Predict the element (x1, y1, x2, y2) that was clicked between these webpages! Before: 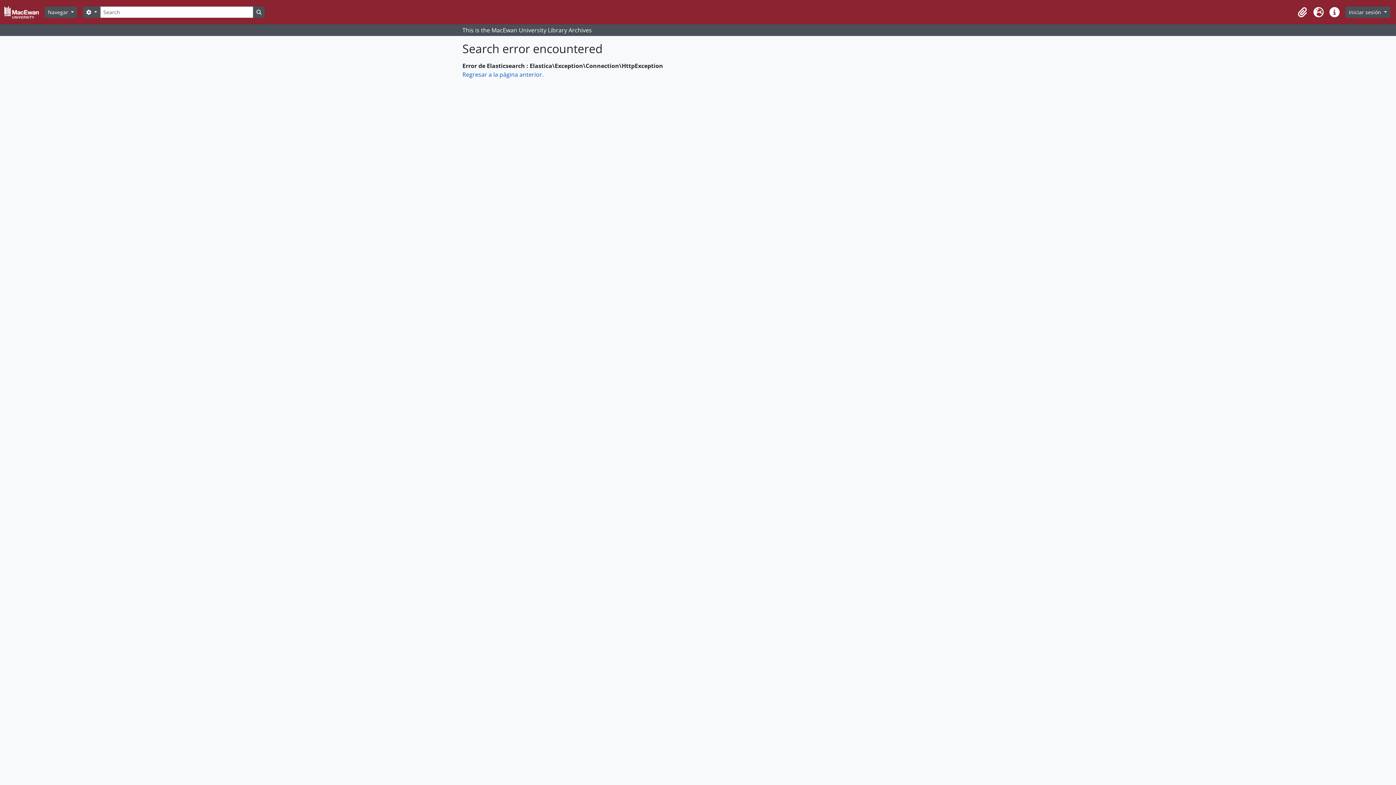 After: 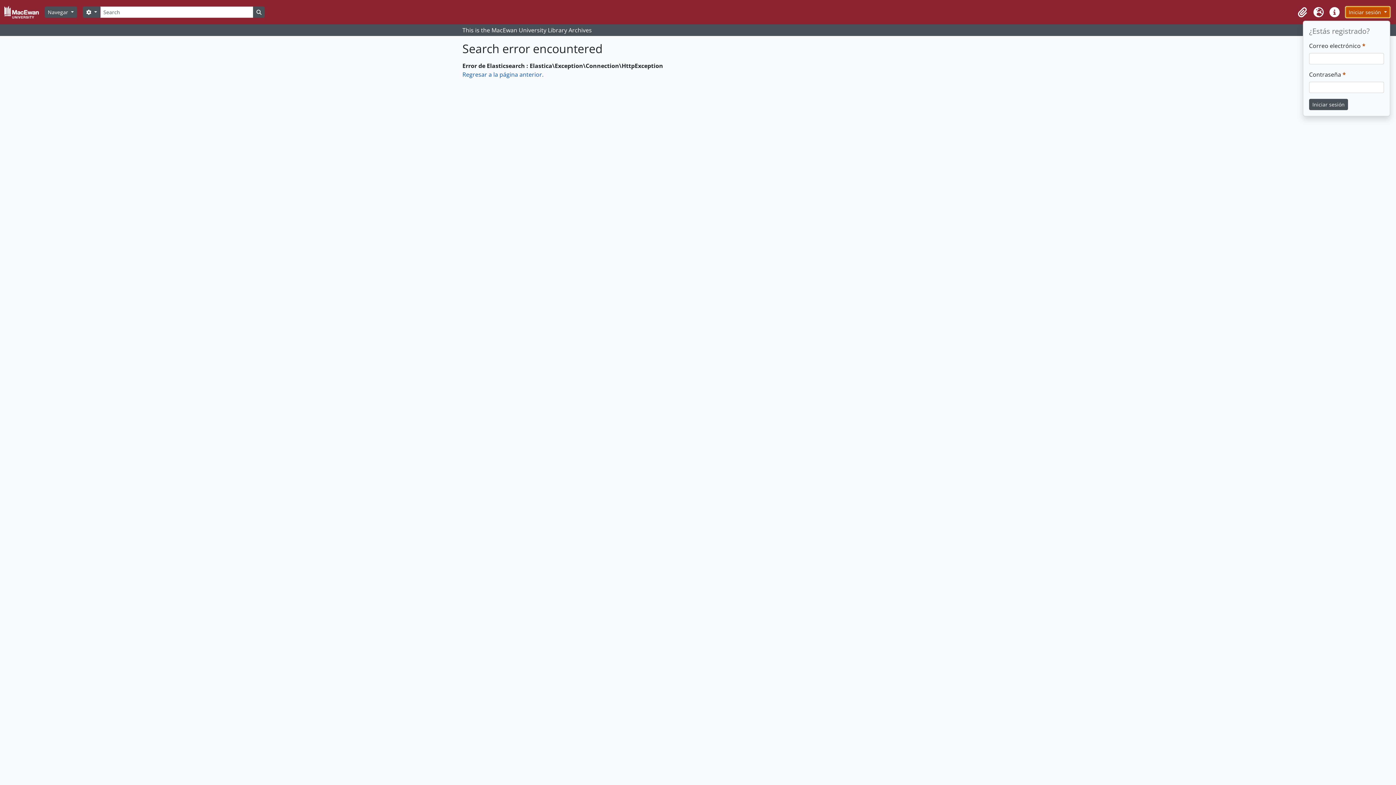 Action: label: Iniciar sesión  bbox: (1345, 6, 1390, 17)